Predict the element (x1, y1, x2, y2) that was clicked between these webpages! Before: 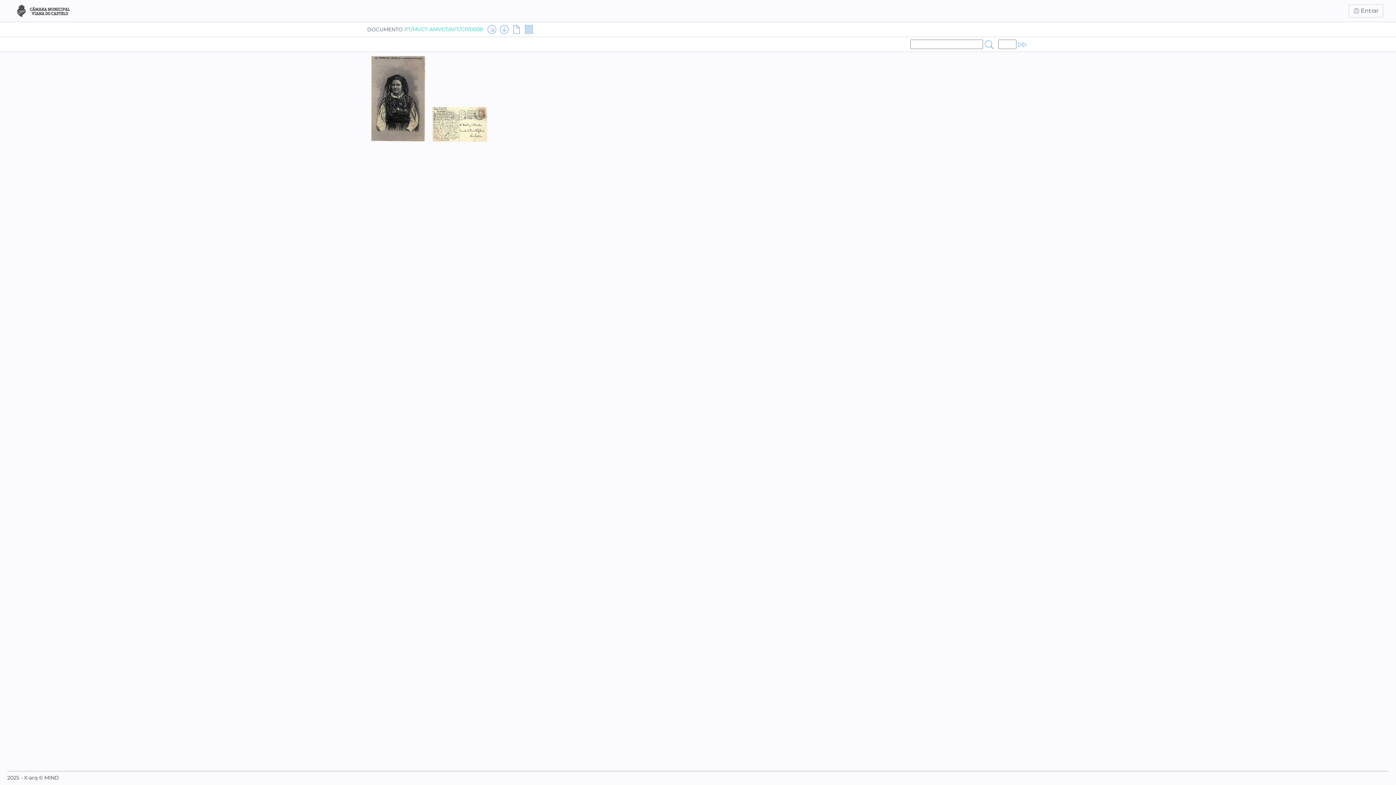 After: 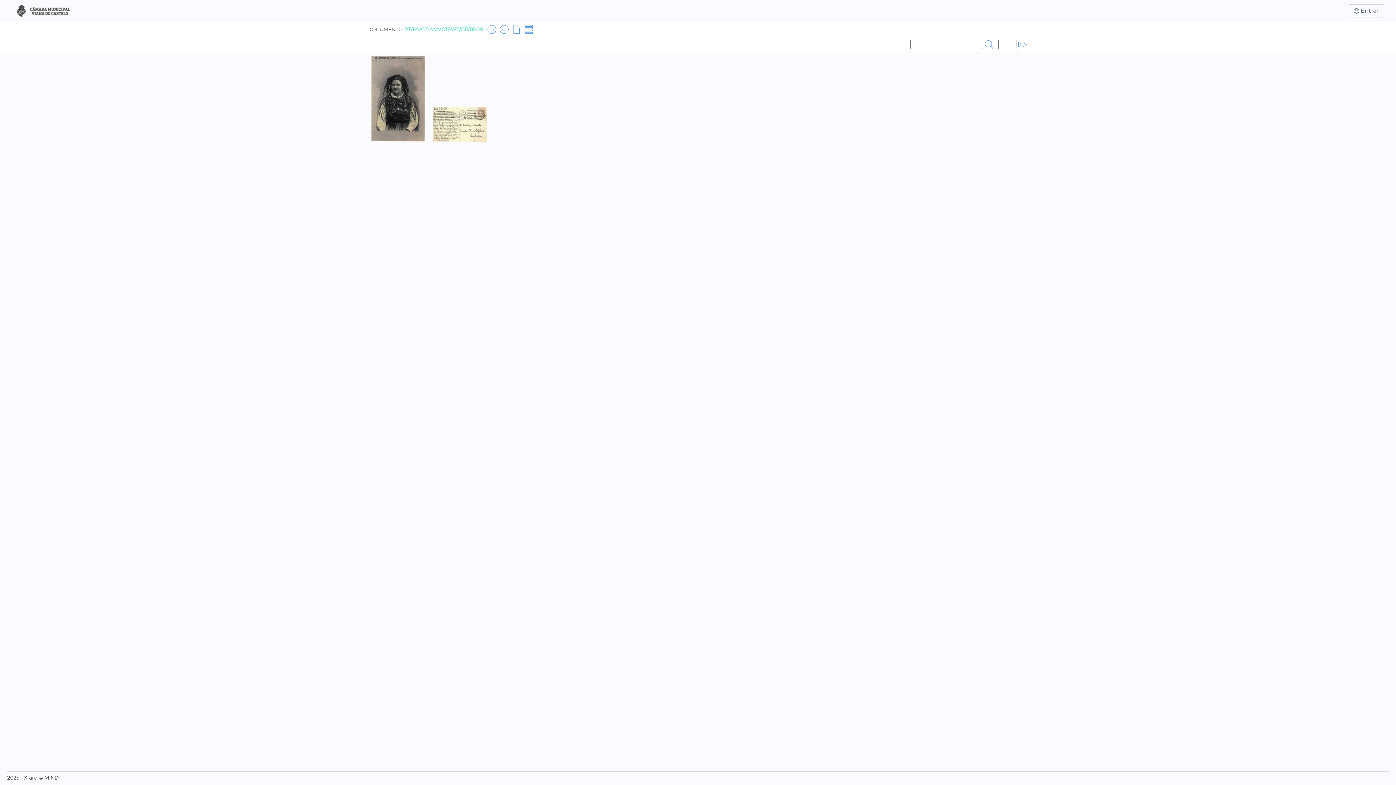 Action: bbox: (367, 25, 482, 33) label: DOCUMENTO PT/MVCT-AMVCT/AFT/CP/0008